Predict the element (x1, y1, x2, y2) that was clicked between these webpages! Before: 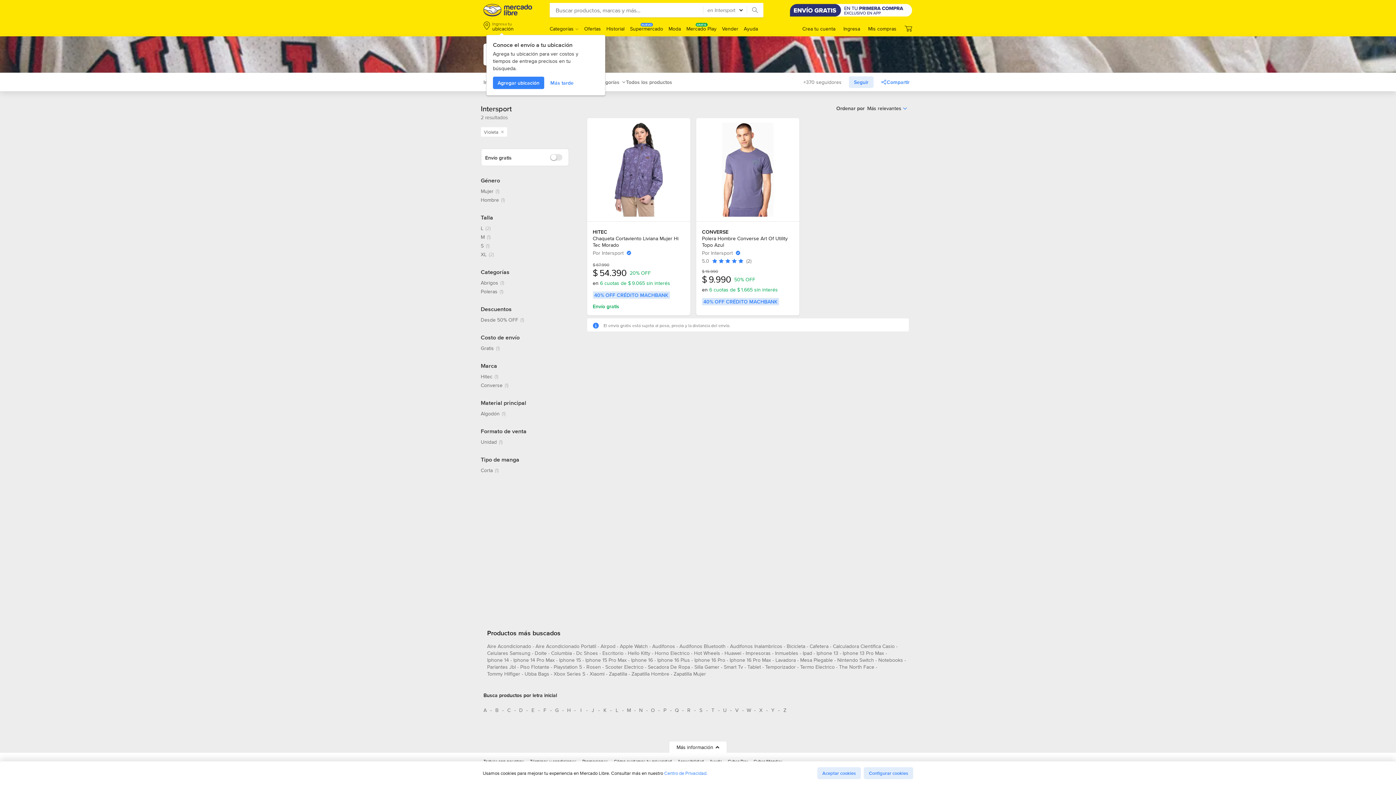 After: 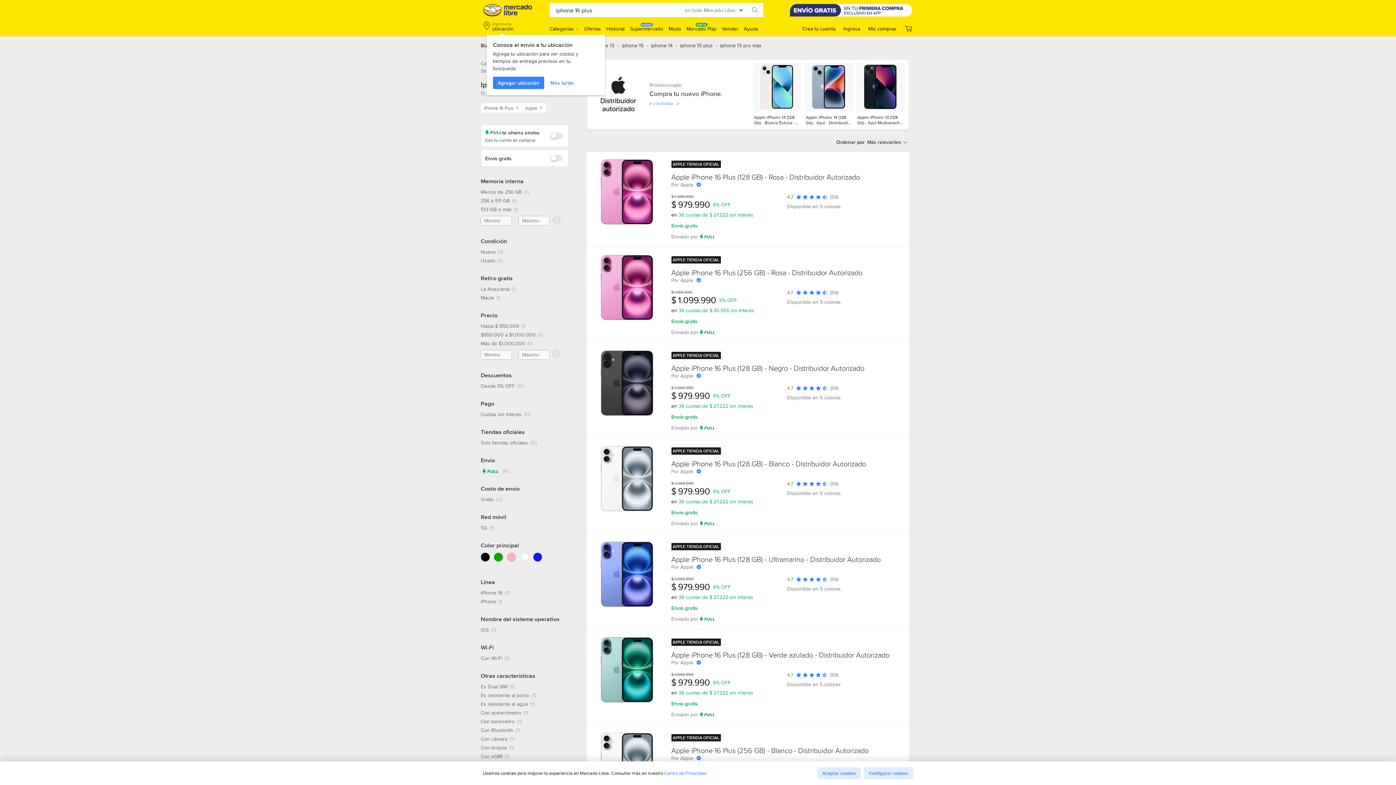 Action: label: iphone 16 plus bbox: (657, 656, 690, 666)